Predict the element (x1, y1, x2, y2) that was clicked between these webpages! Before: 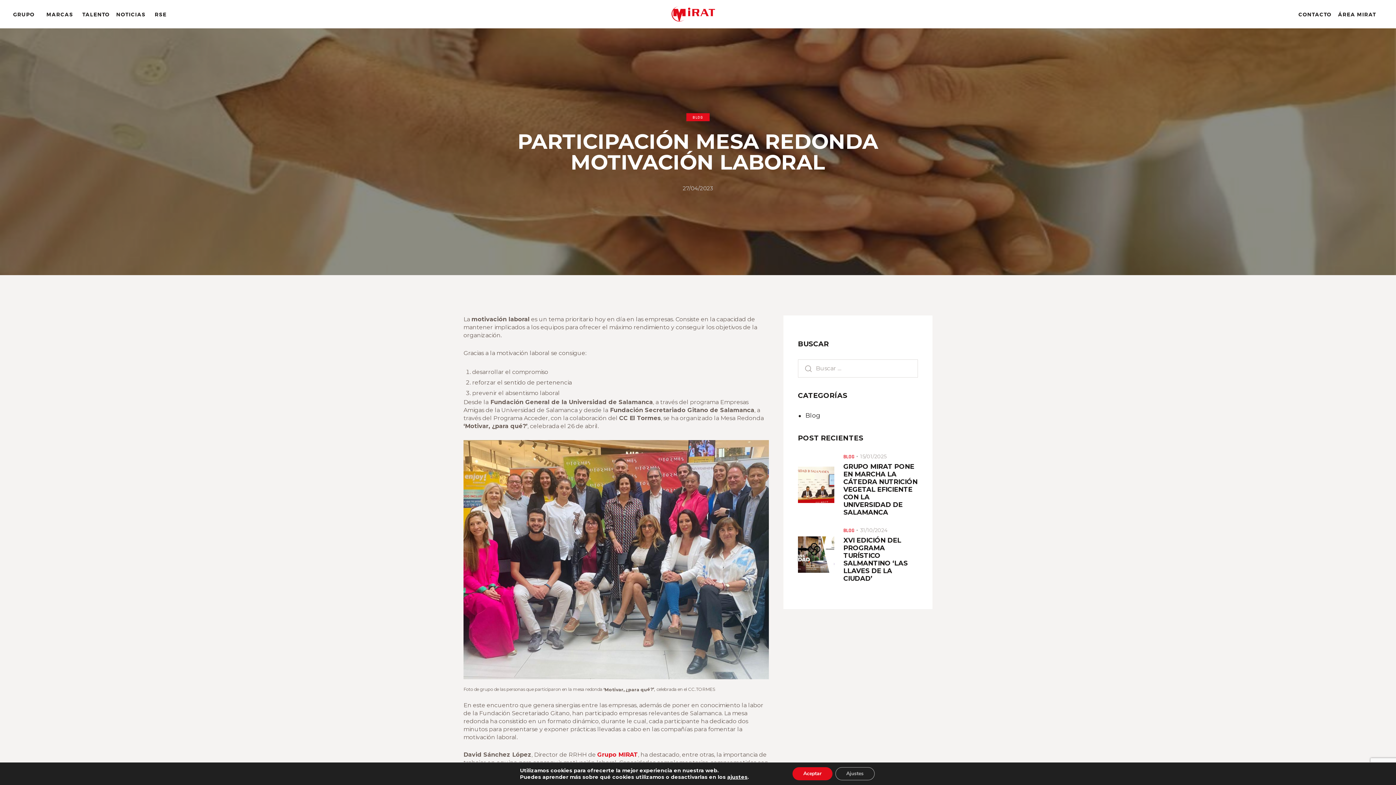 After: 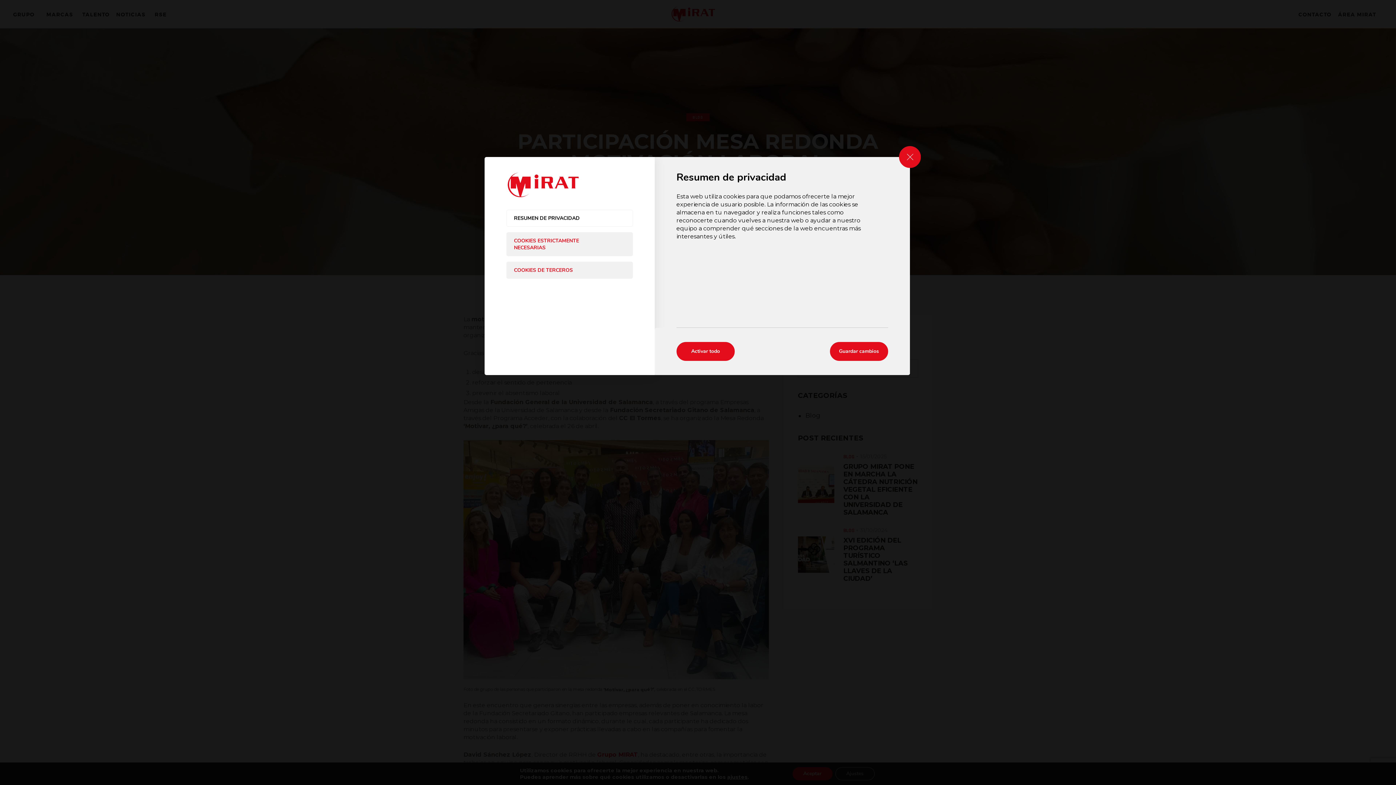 Action: bbox: (727, 774, 747, 780) label: ajustes